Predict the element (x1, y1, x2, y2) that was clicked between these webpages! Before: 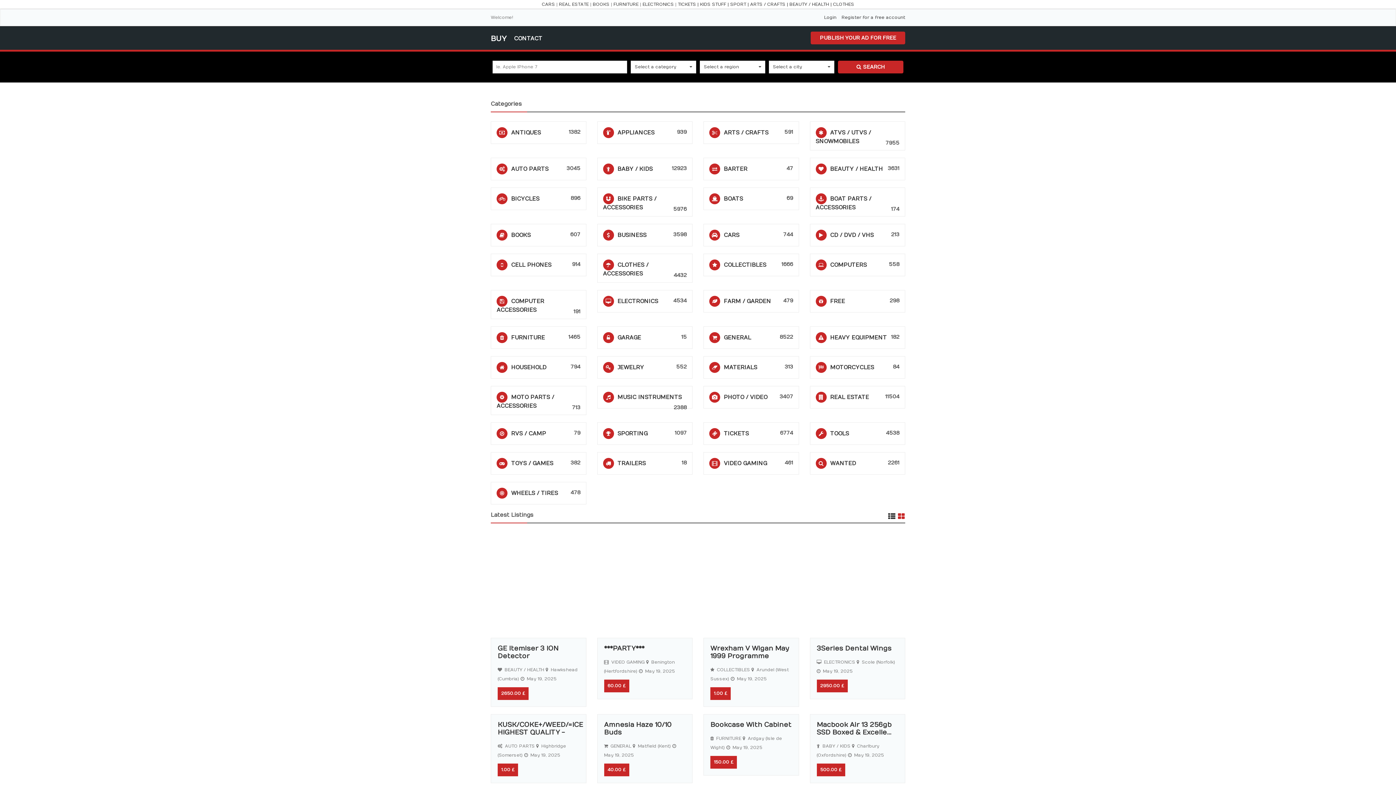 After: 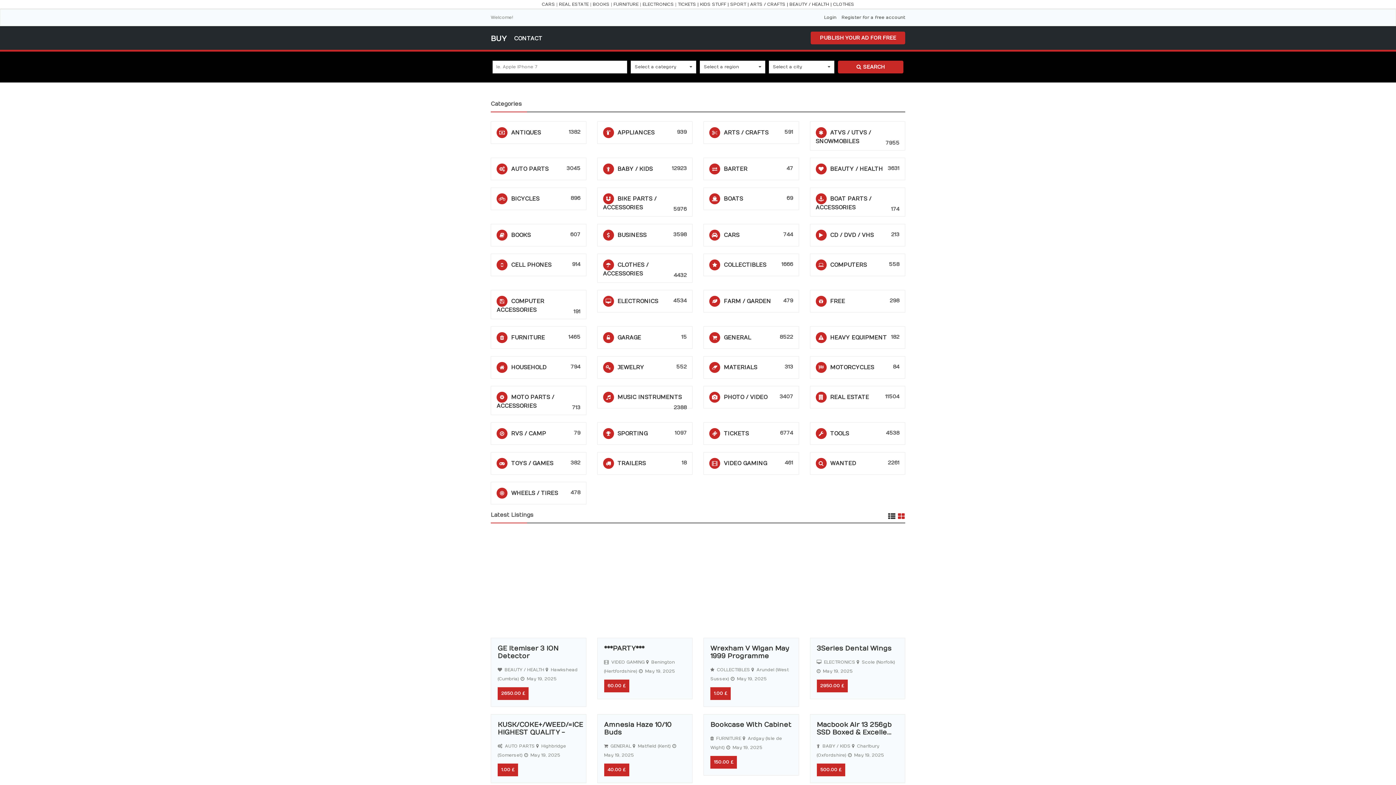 Action: bbox: (604, 645, 644, 652) label: ***PARTY***